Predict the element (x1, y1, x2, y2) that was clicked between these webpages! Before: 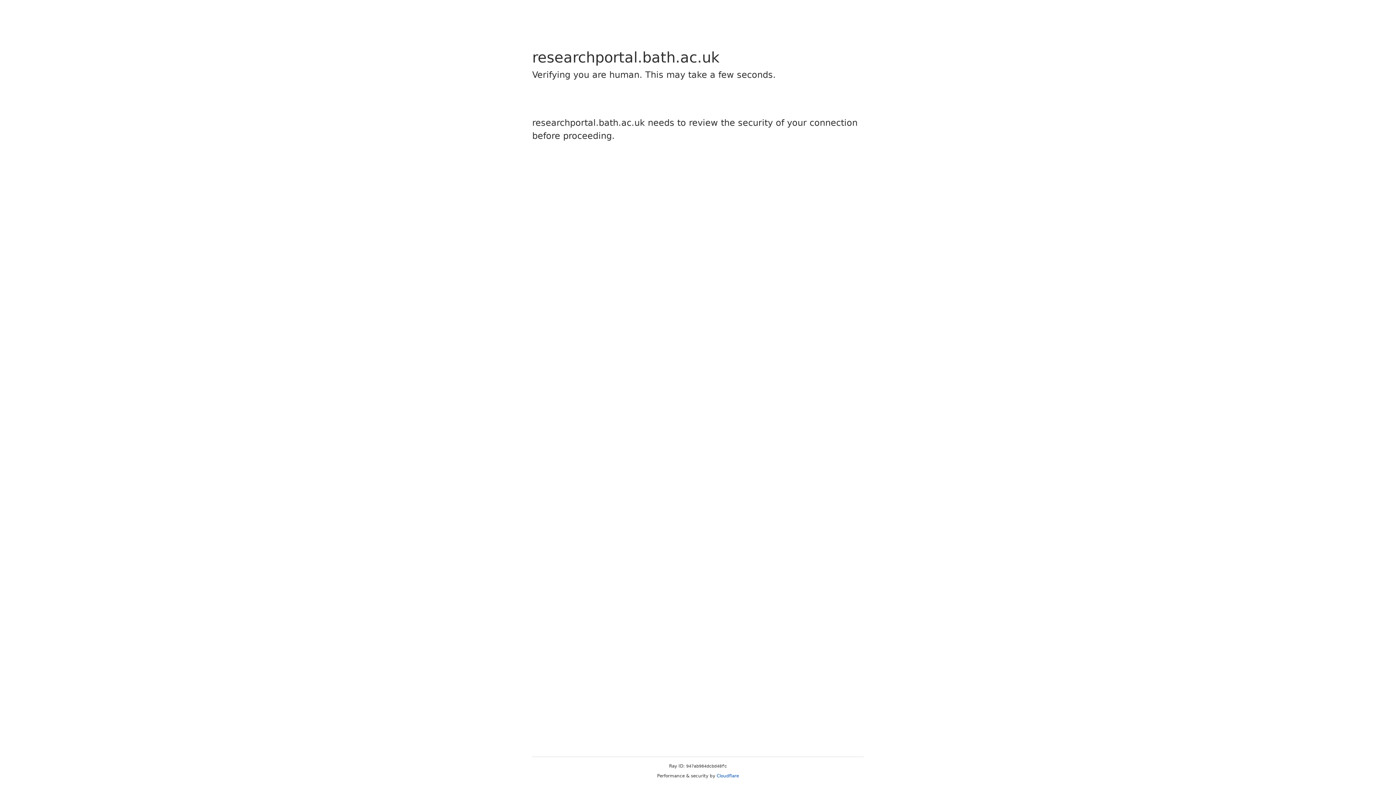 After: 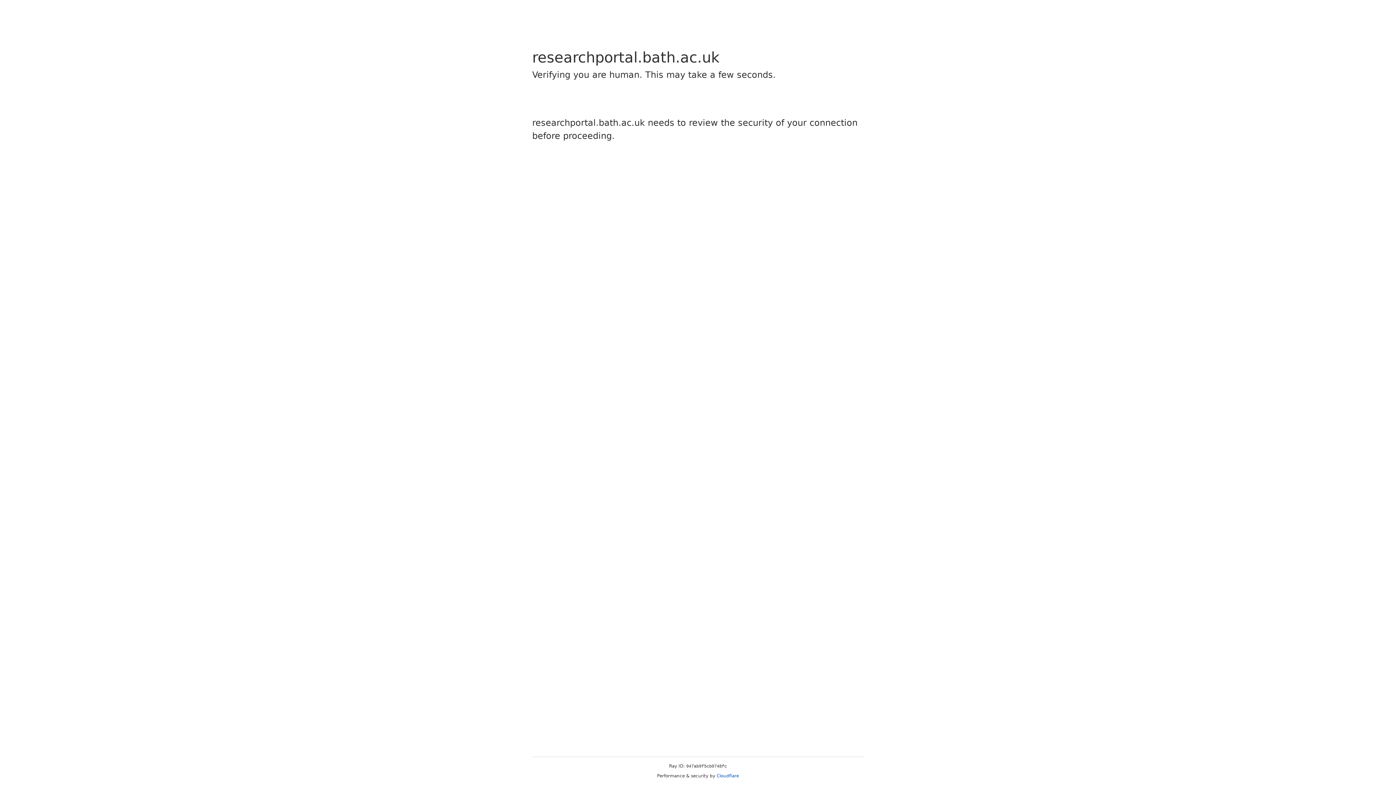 Action: bbox: (716, 773, 739, 778) label: Cloudflare